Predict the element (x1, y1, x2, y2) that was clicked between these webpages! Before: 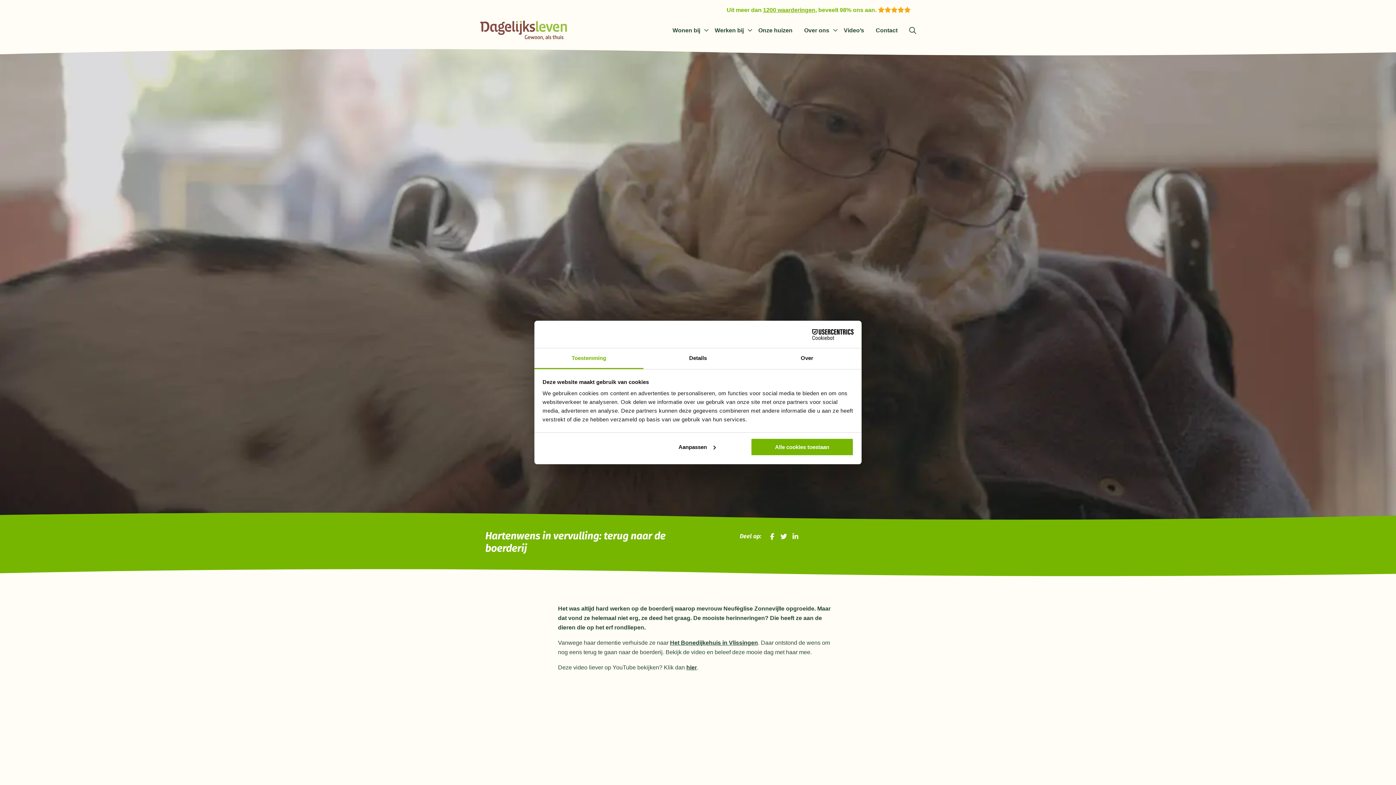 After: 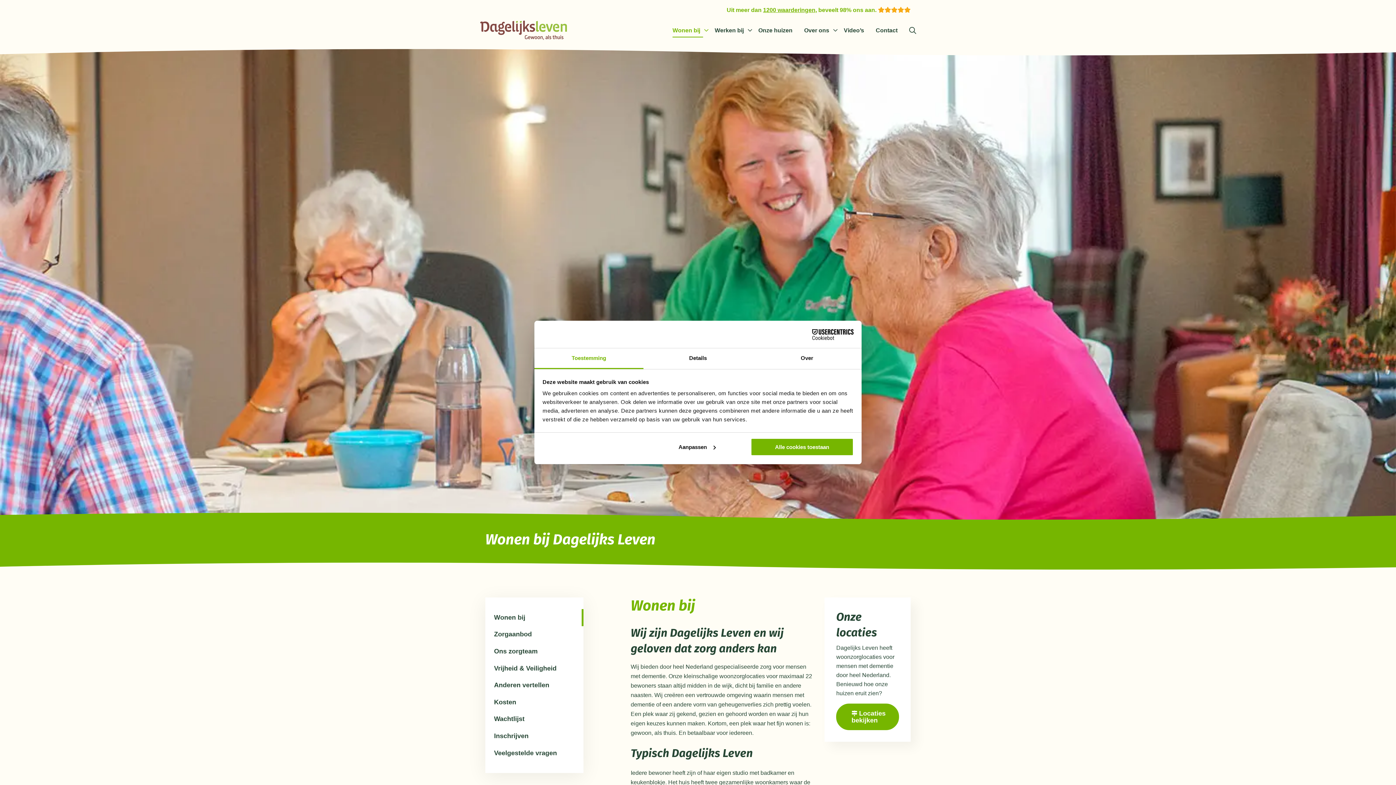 Action: bbox: (666, 23, 709, 37) label: Wonen bij